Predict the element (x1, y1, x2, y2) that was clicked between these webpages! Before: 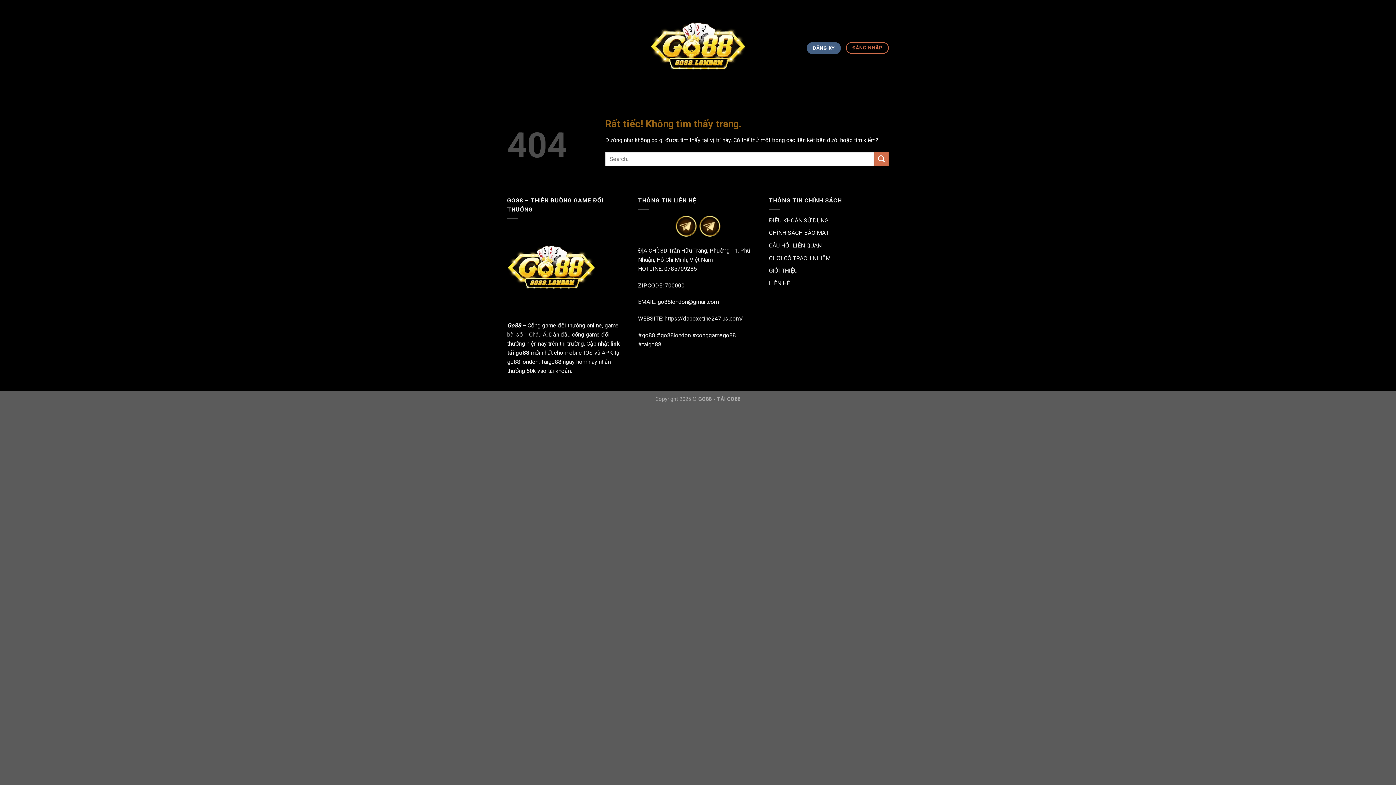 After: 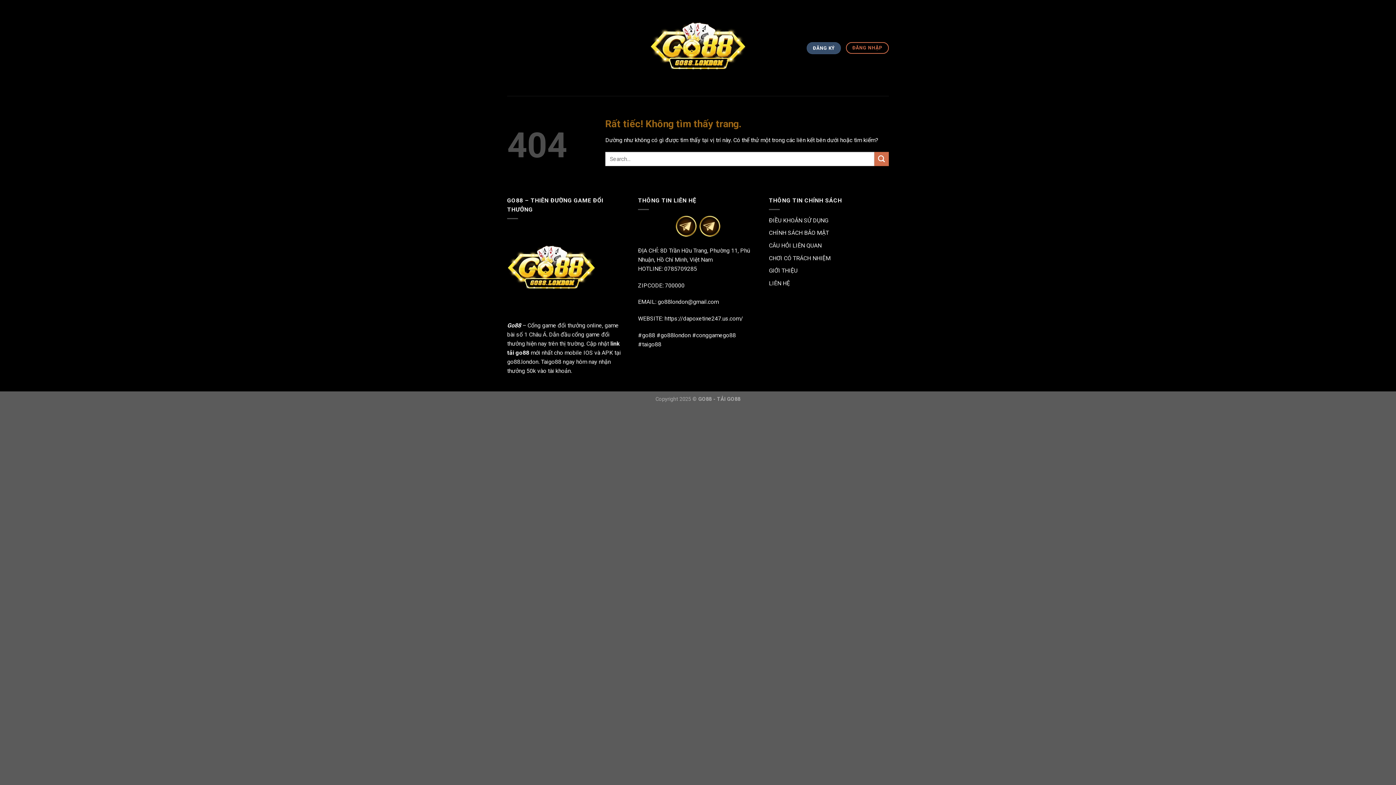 Action: bbox: (807, 42, 841, 54) label: ĐĂNG KÝ